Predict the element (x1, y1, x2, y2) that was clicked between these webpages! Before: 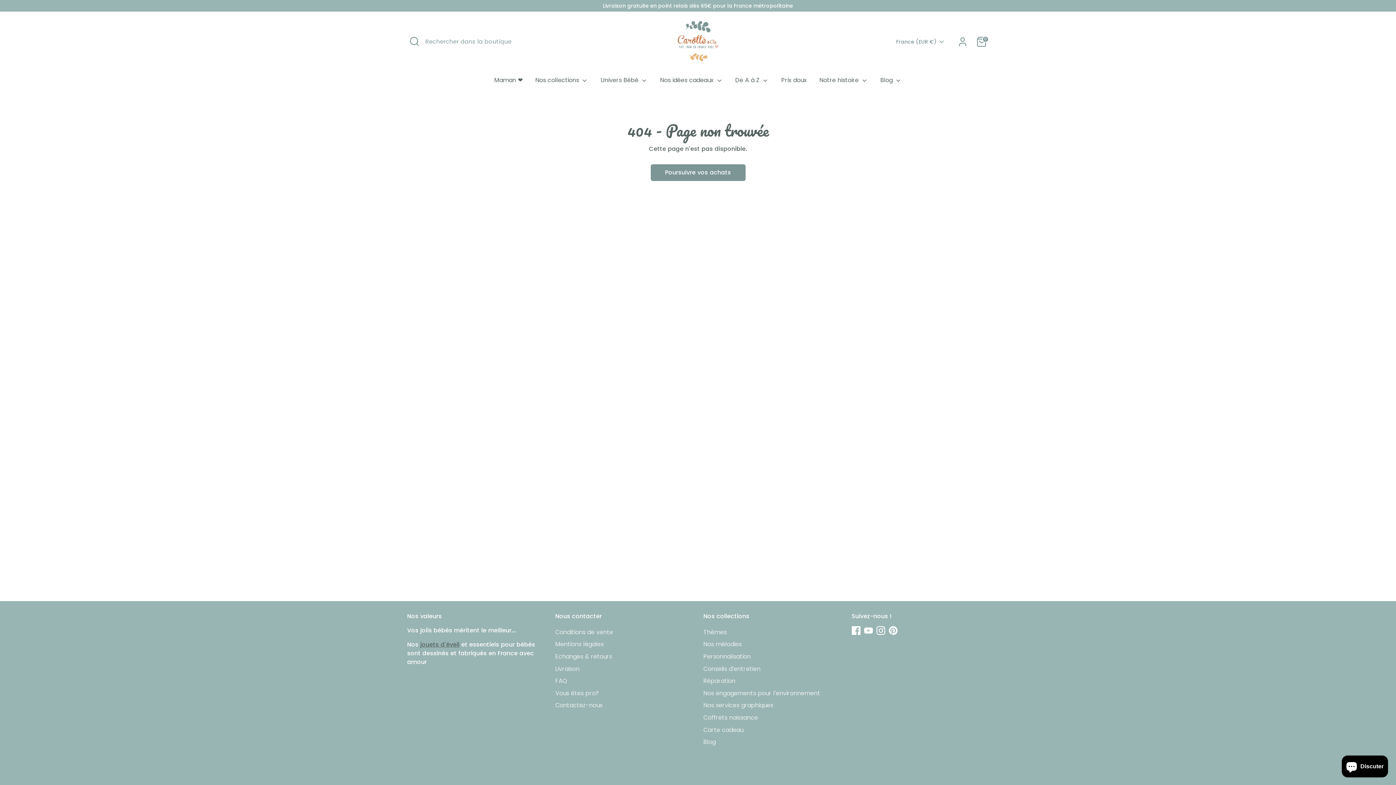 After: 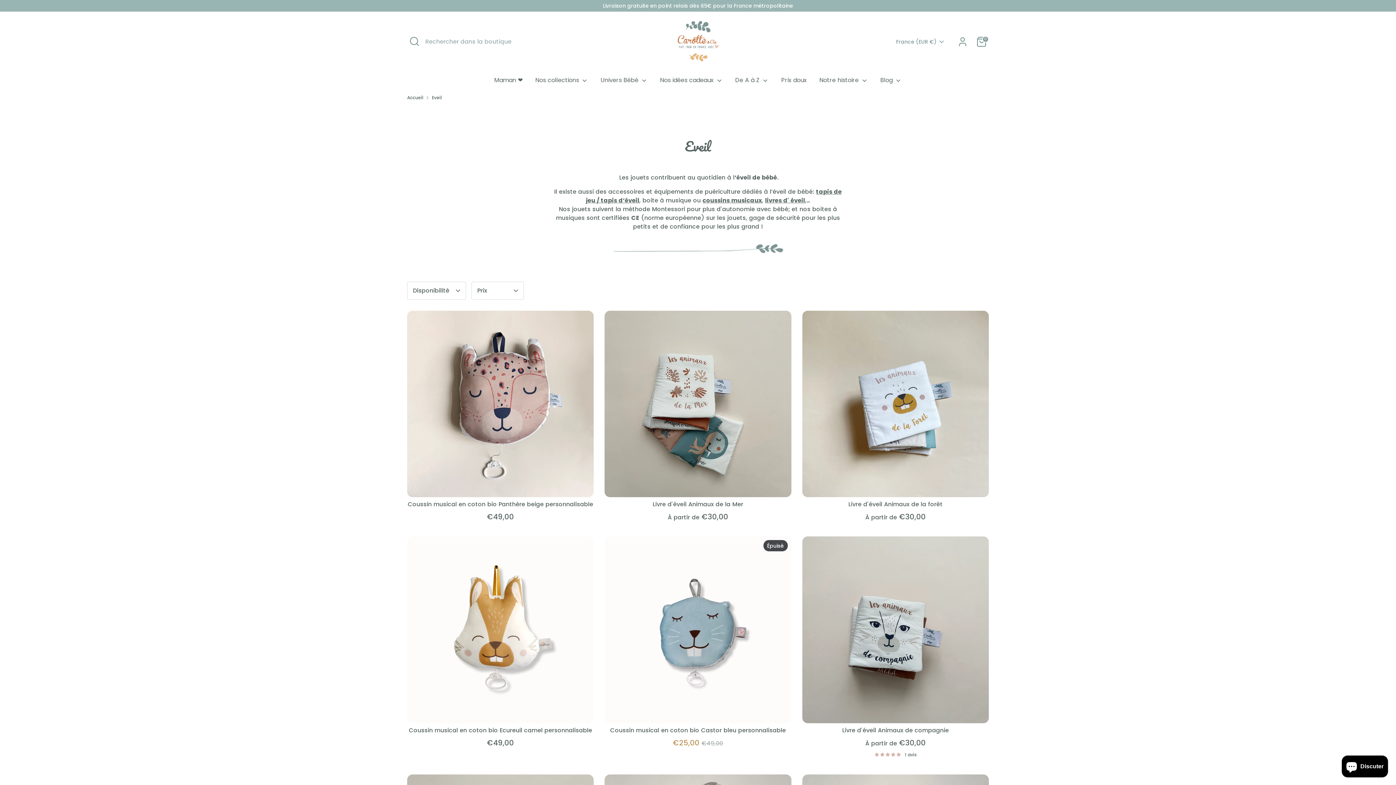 Action: label: jouets d'éveil bbox: (420, 640, 459, 649)